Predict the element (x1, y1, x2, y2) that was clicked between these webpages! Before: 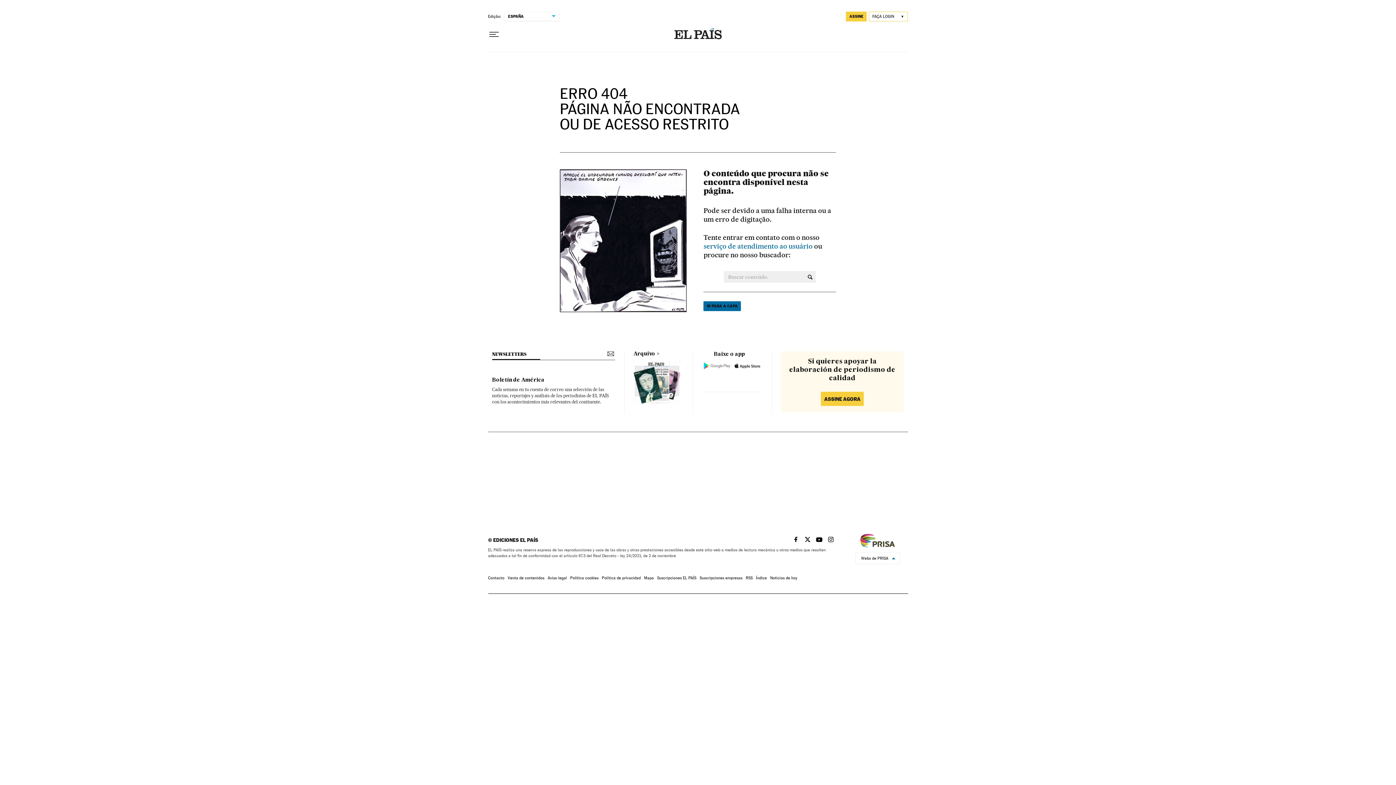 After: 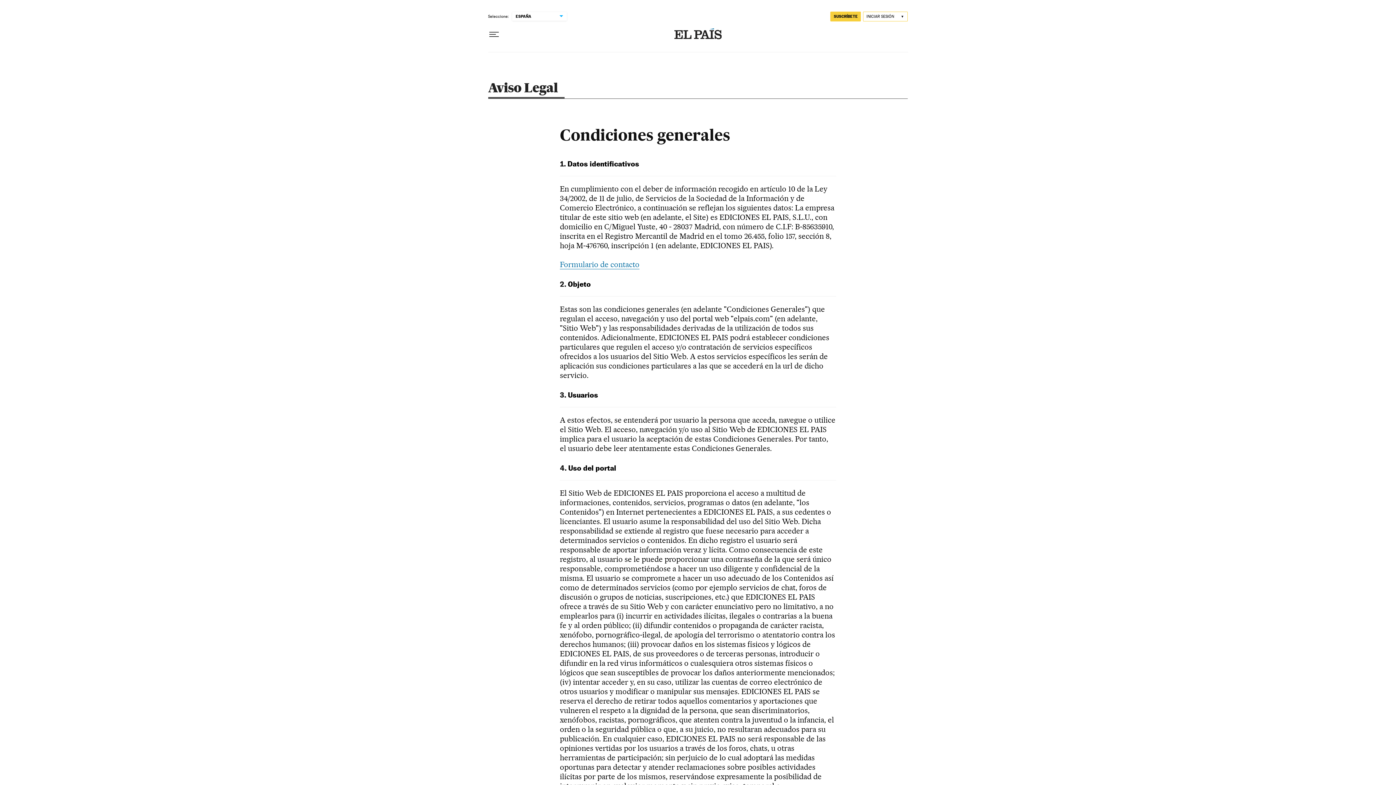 Action: bbox: (547, 576, 567, 580) label: Aviso legal